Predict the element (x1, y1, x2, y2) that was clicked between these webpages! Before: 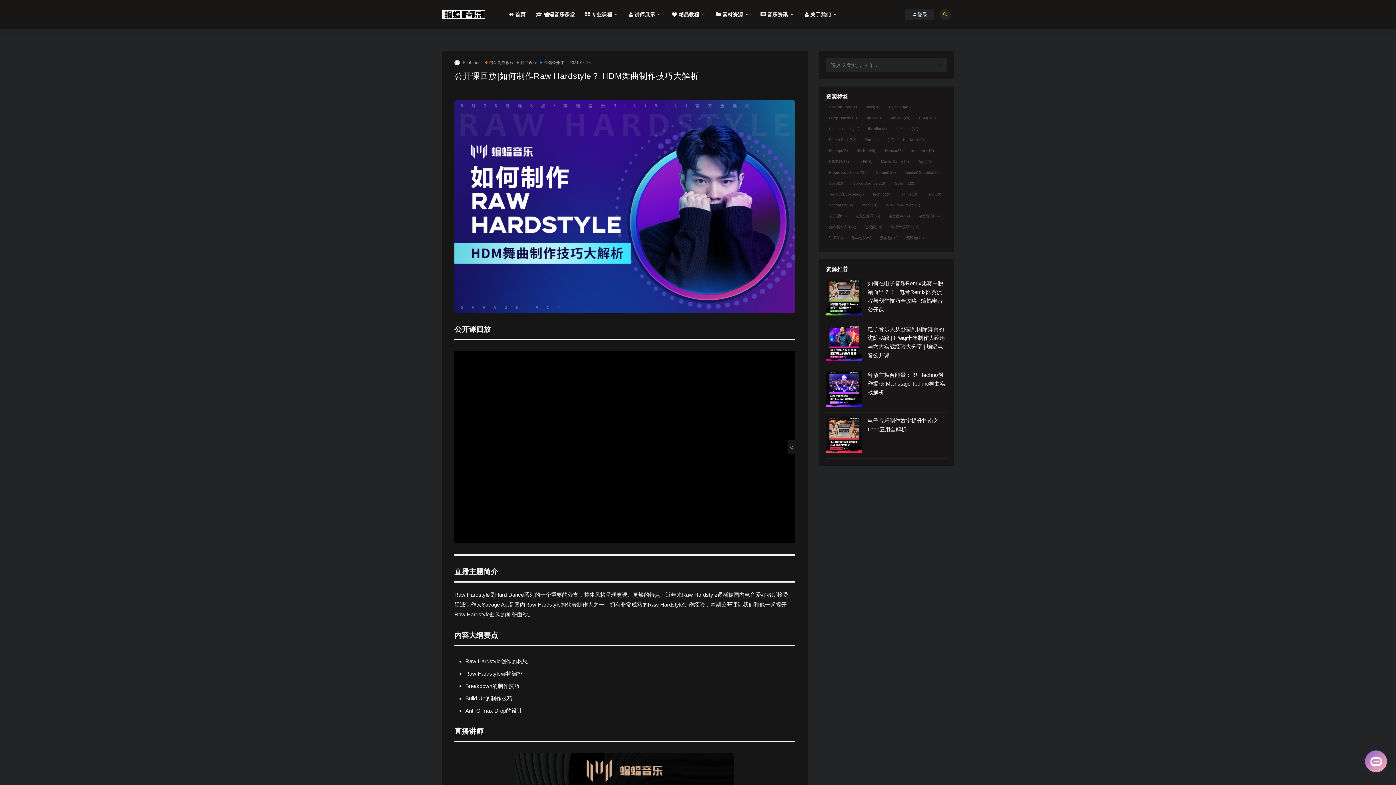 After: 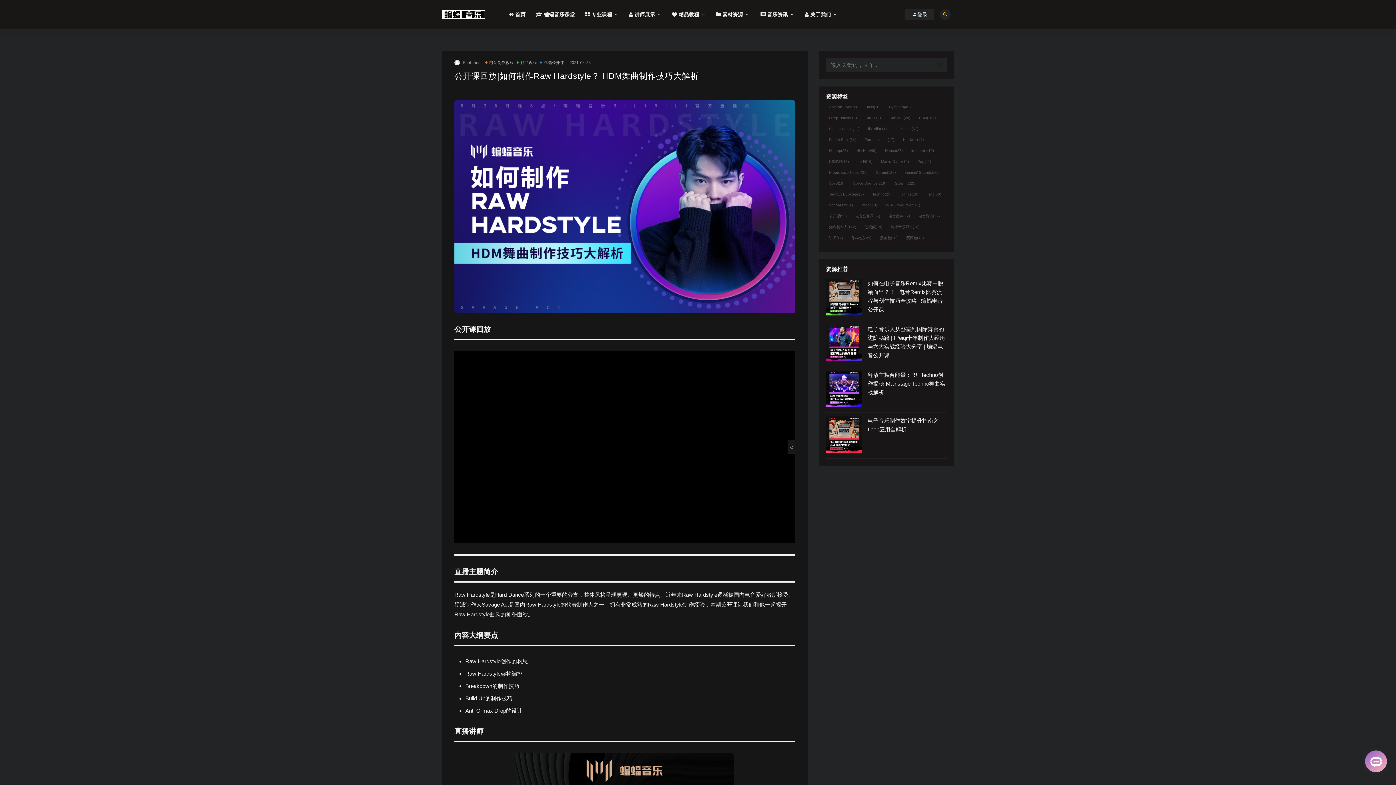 Action: bbox: (826, 325, 862, 361)